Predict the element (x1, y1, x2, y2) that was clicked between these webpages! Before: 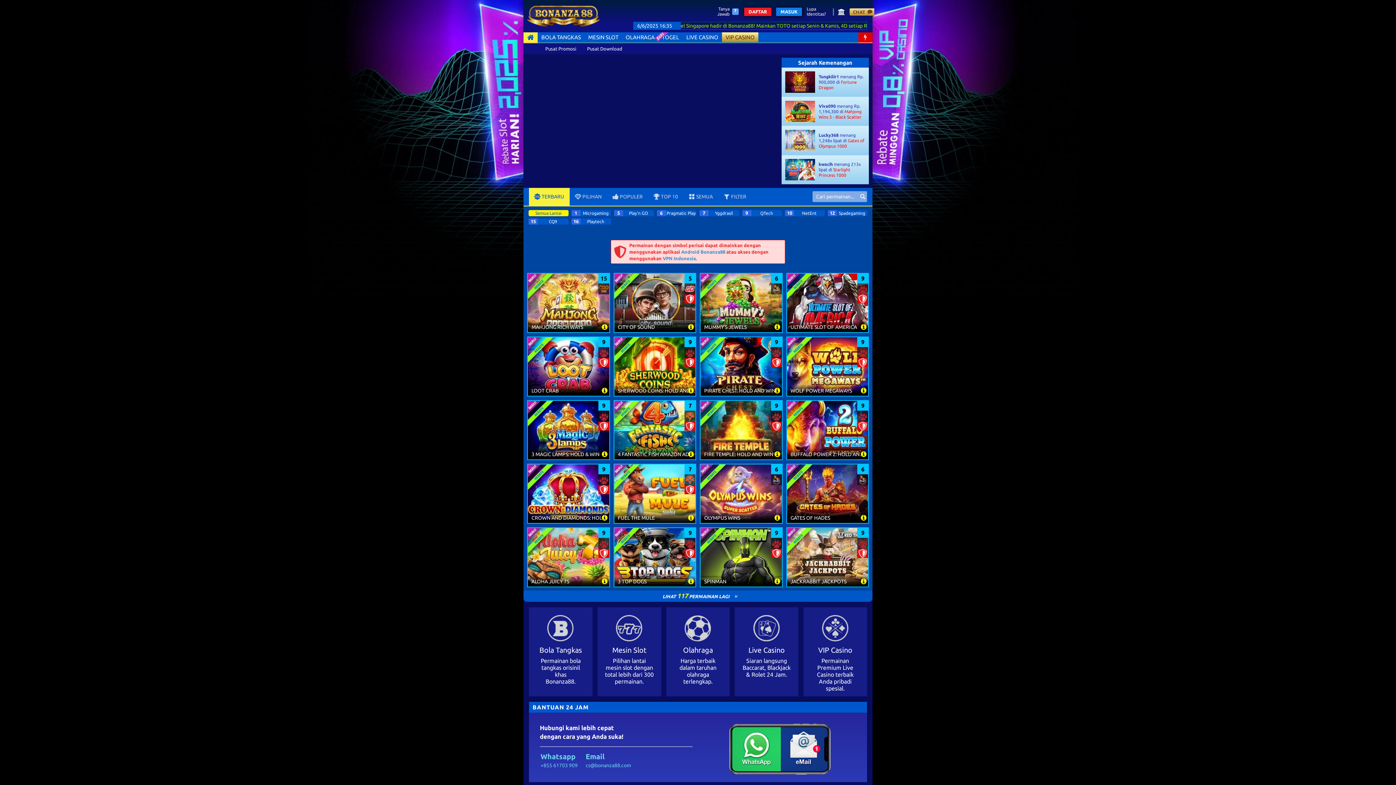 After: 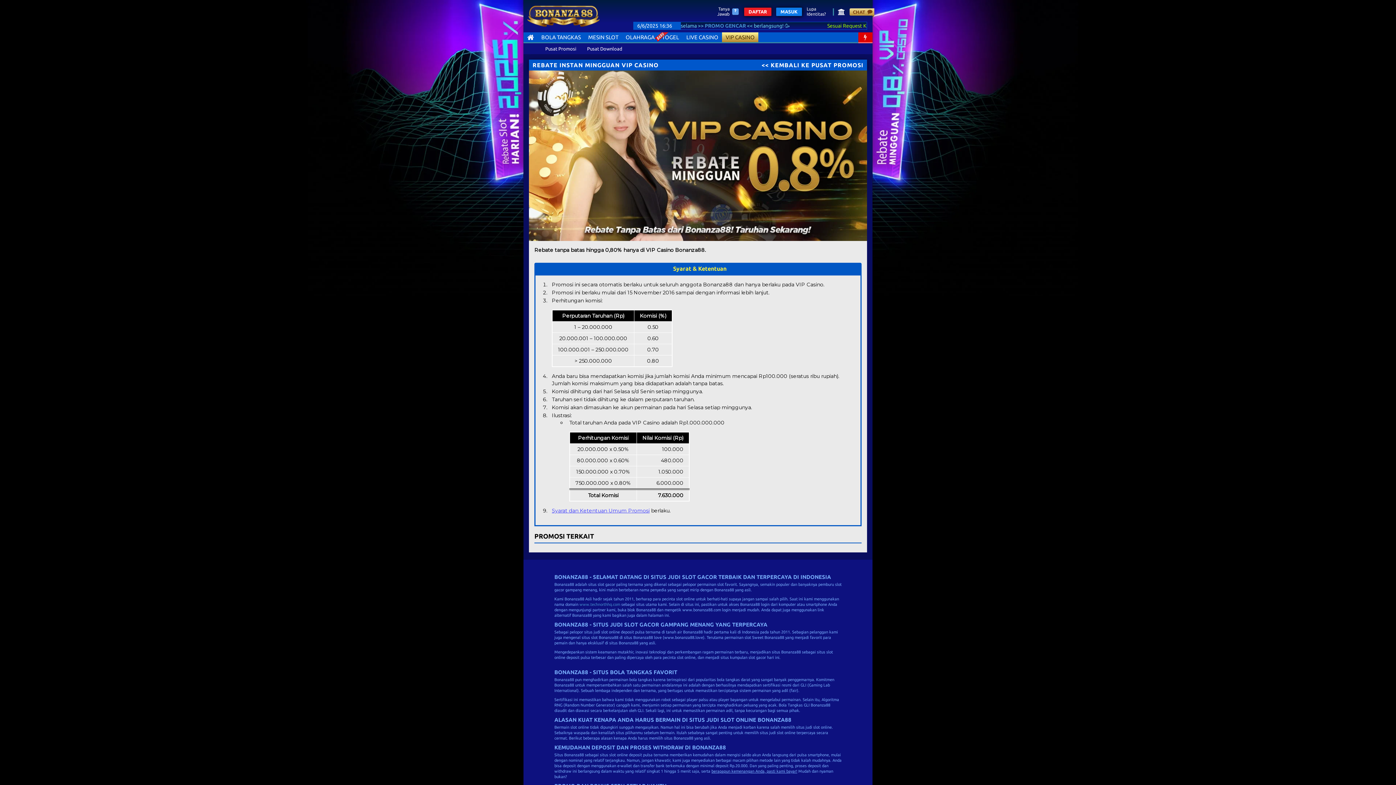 Action: bbox: (874, 5, 942, 281)